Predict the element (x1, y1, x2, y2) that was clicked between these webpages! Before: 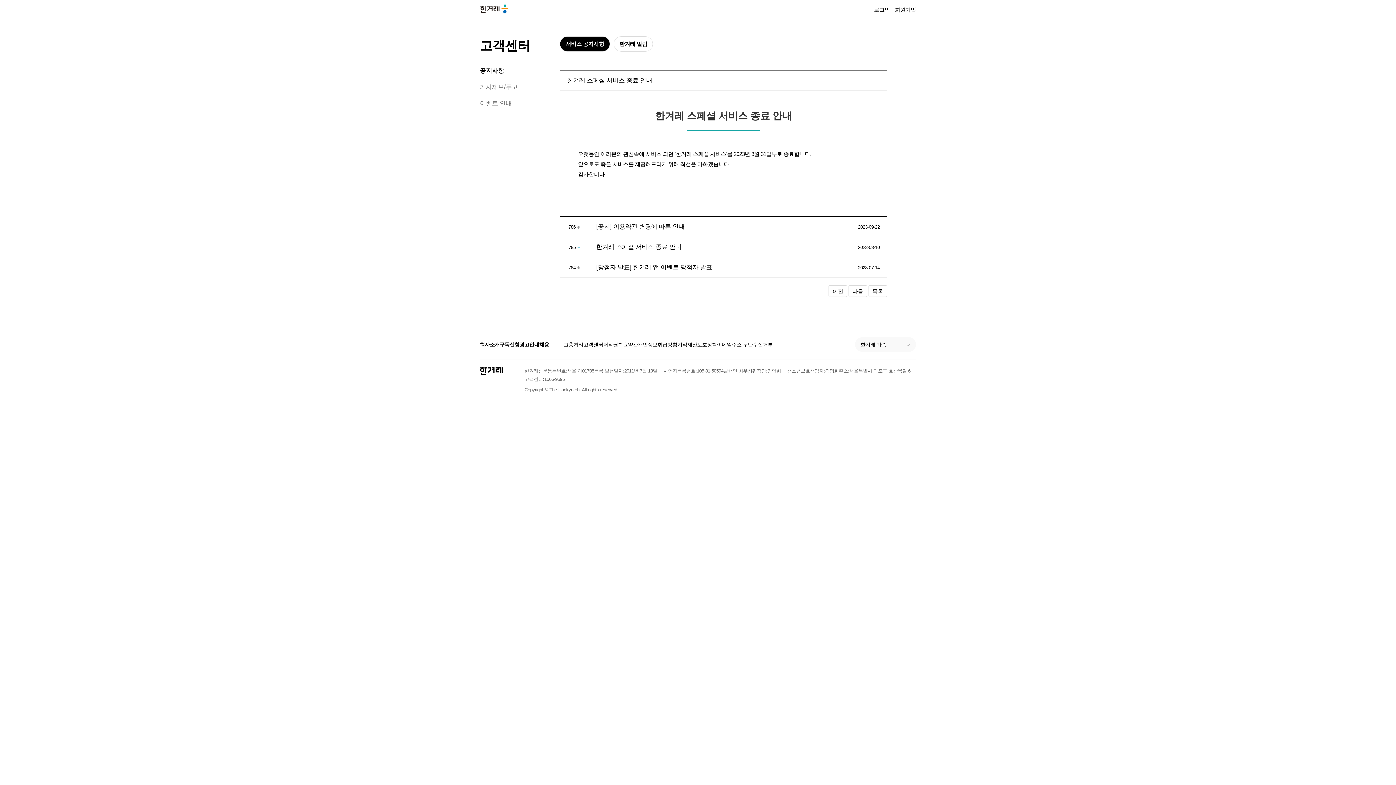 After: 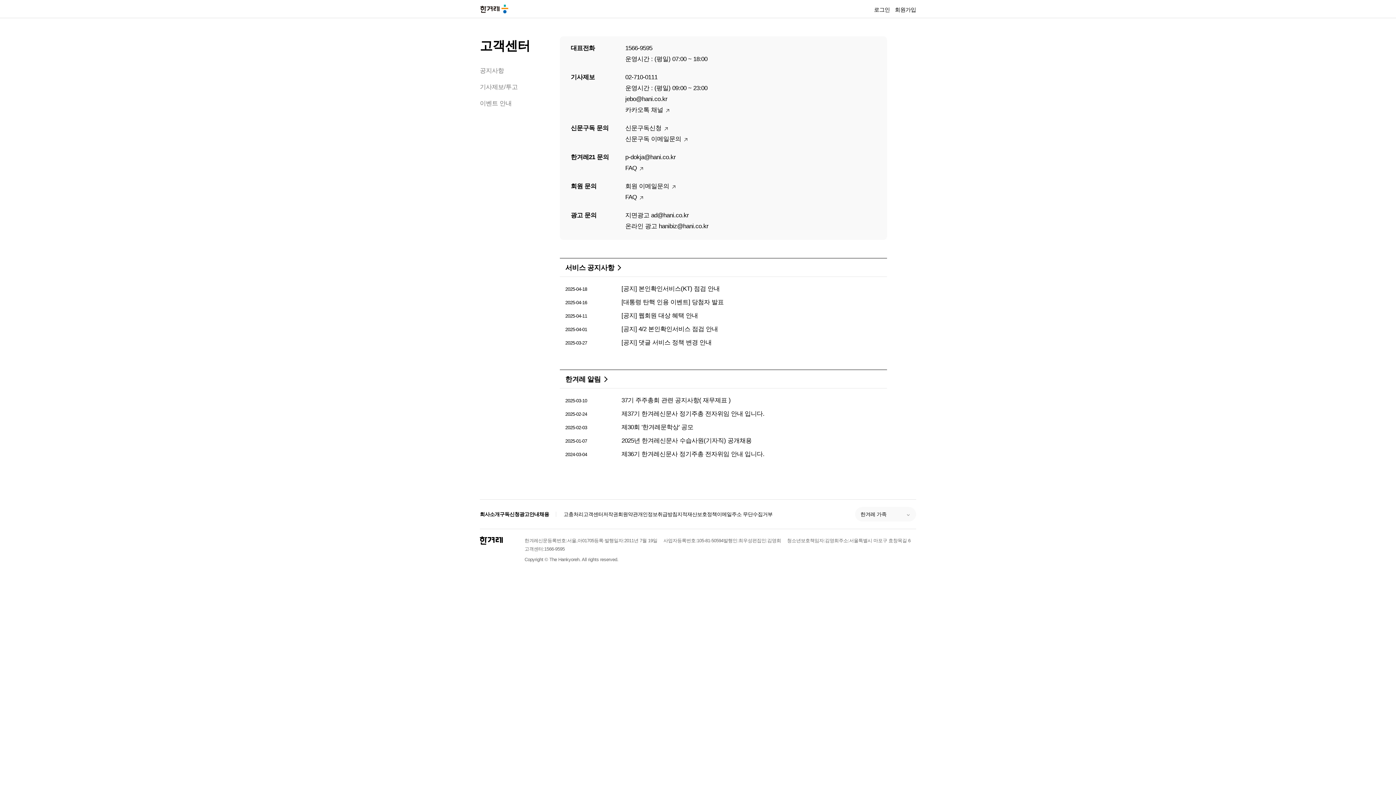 Action: label: 고객센터 bbox: (480, 38, 530, 52)